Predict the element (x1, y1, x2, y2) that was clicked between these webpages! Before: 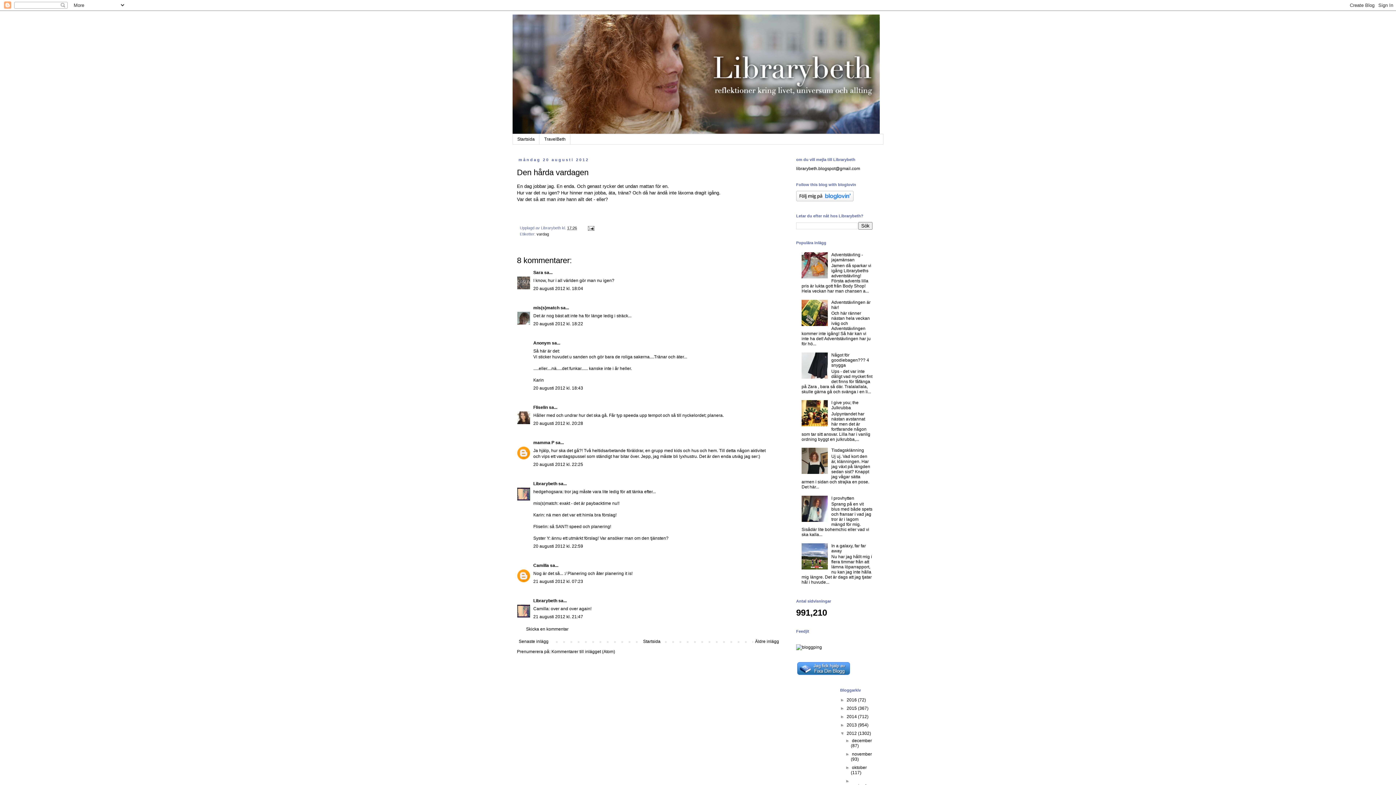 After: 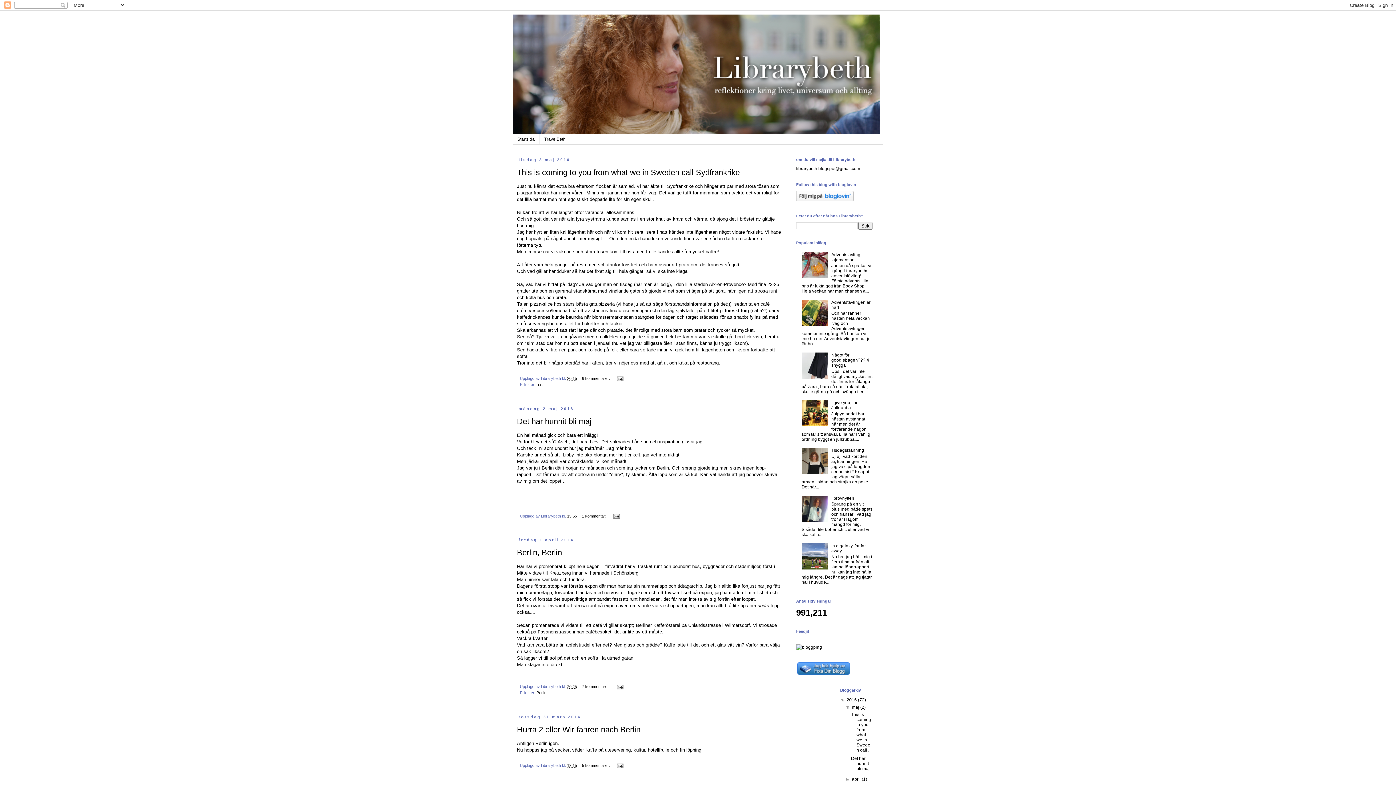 Action: bbox: (513, 134, 539, 144) label: Startsida